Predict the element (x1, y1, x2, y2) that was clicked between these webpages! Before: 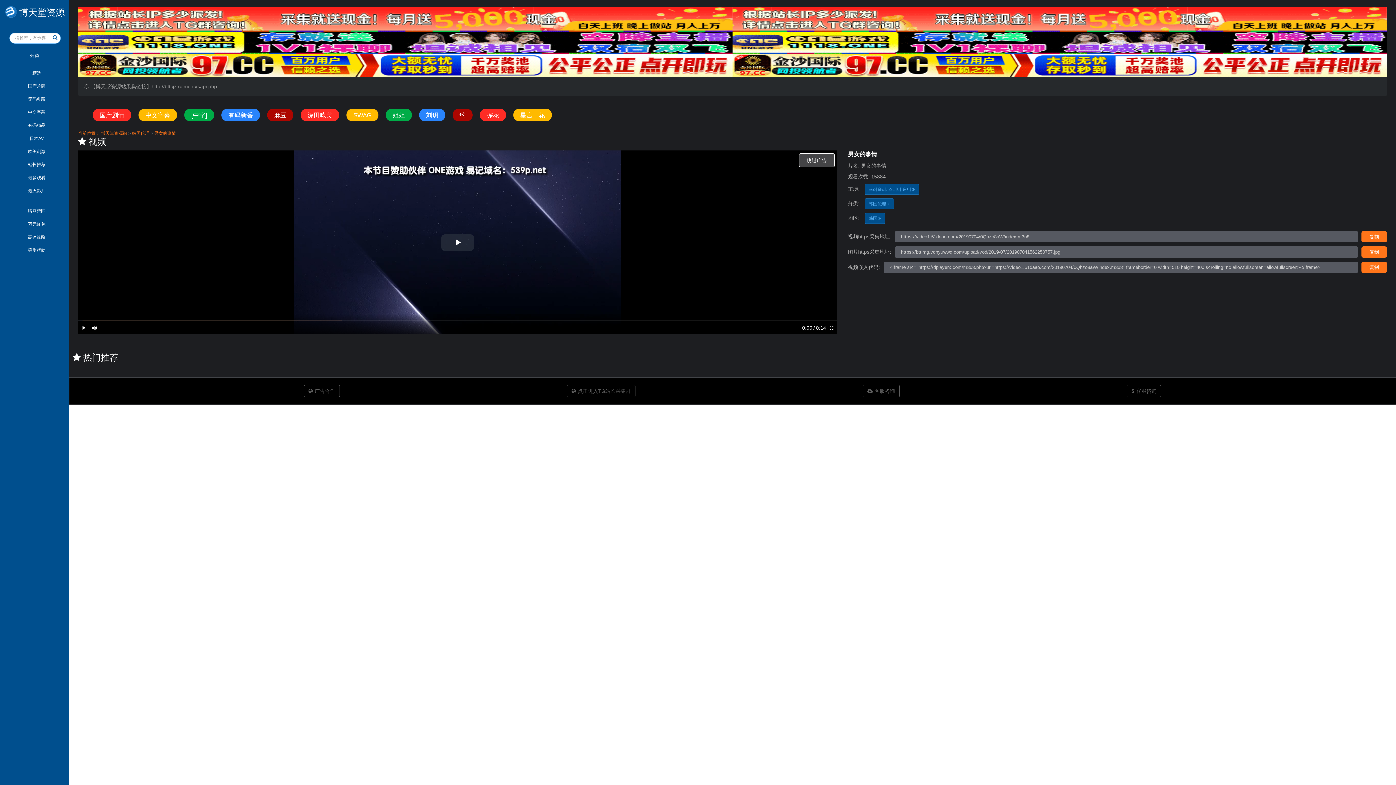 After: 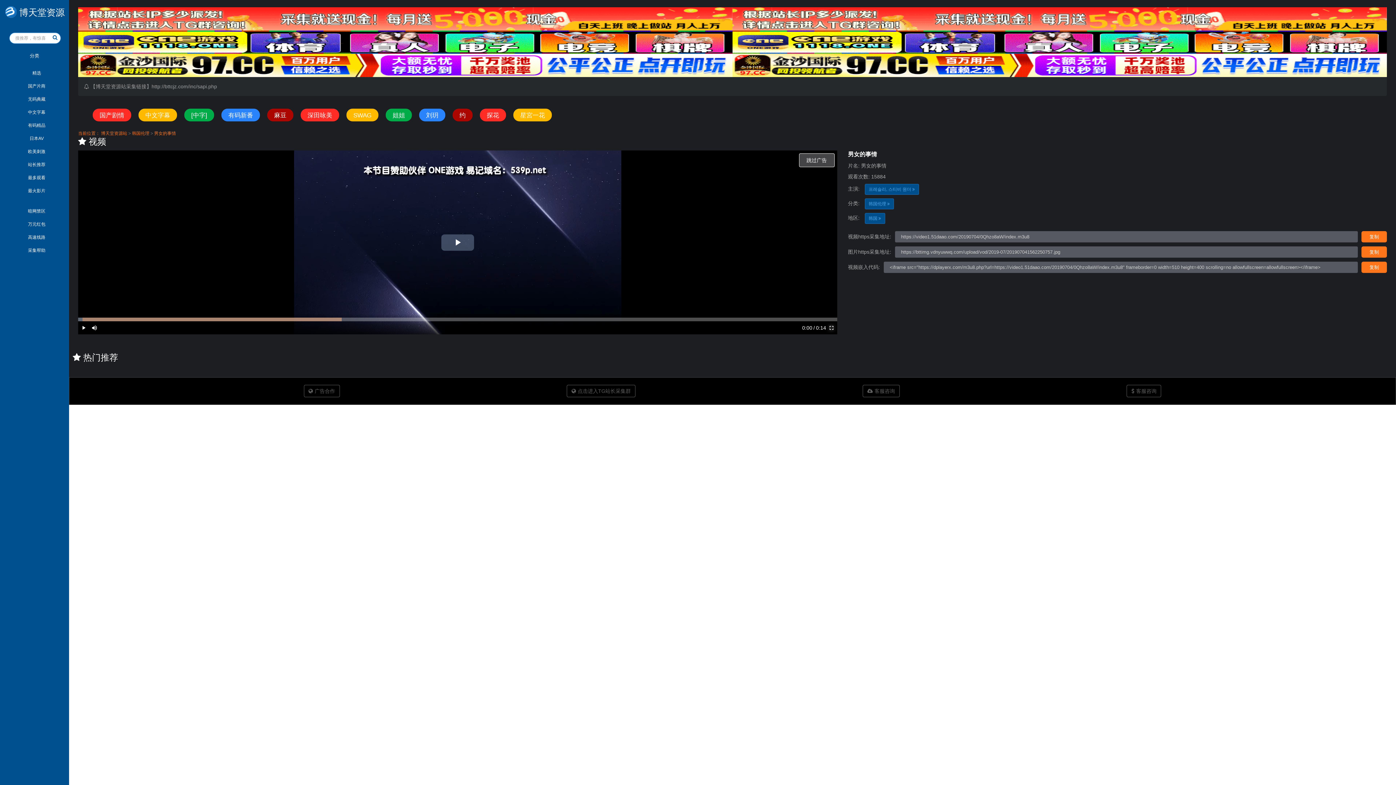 Action: label: Fullscreen bbox: (826, 321, 837, 334)